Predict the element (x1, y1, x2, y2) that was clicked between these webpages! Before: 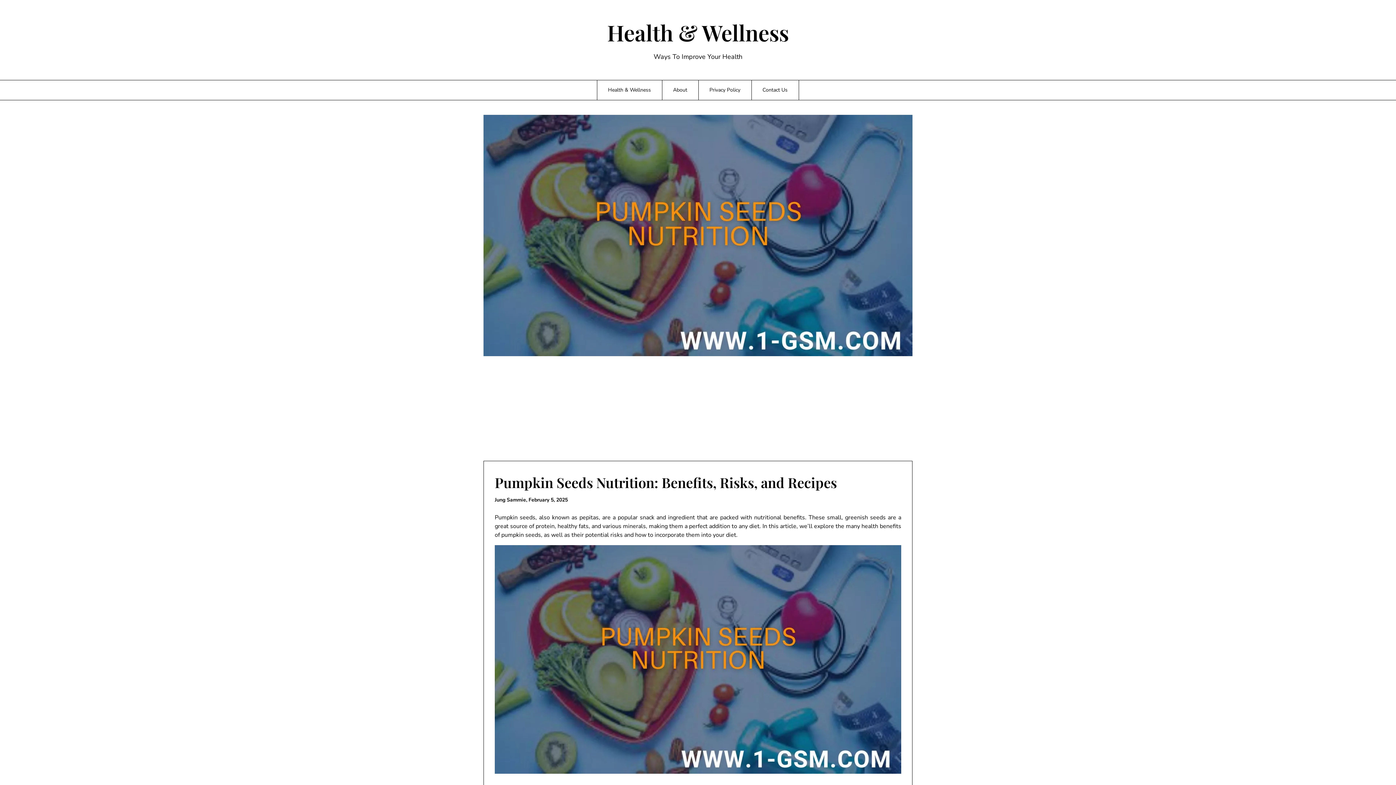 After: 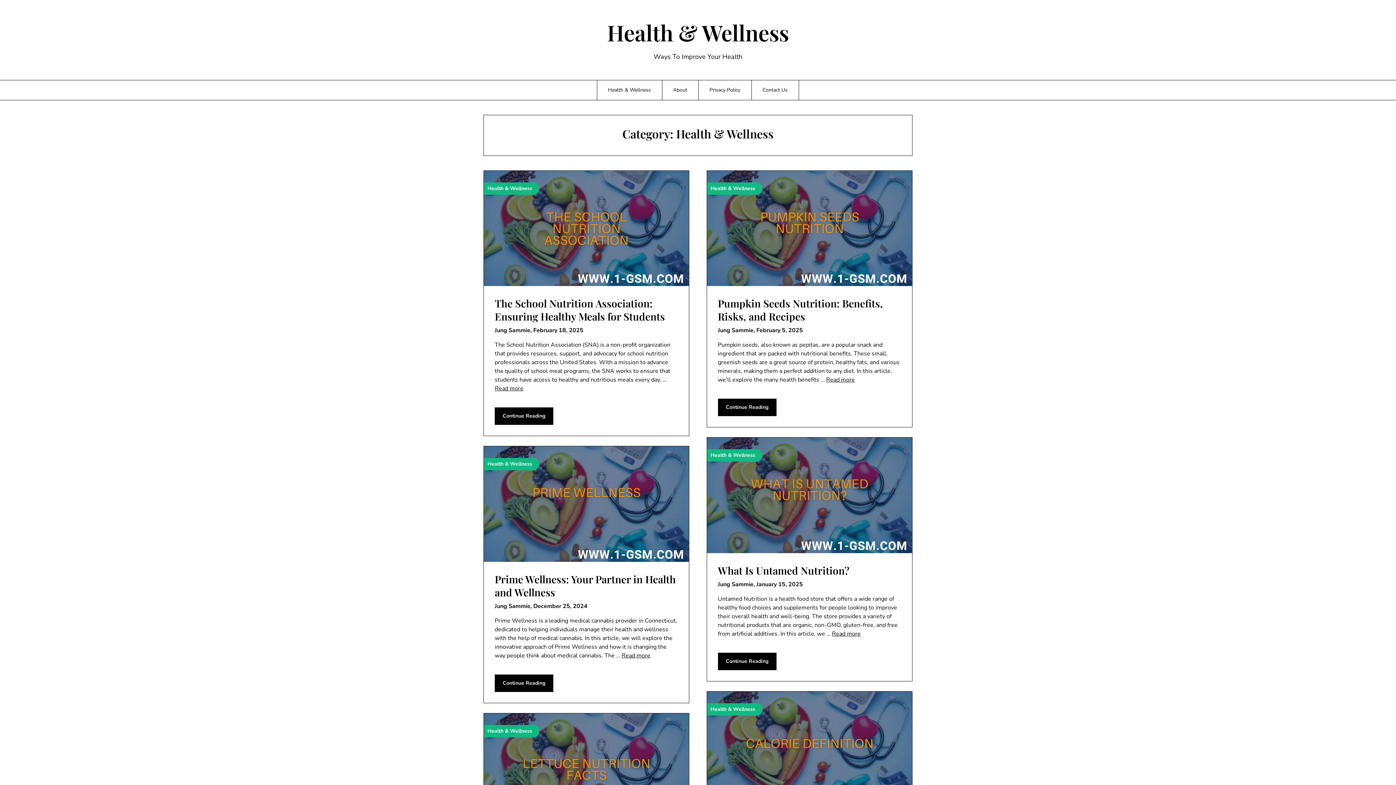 Action: label: Health & Wellness bbox: (597, 80, 662, 100)